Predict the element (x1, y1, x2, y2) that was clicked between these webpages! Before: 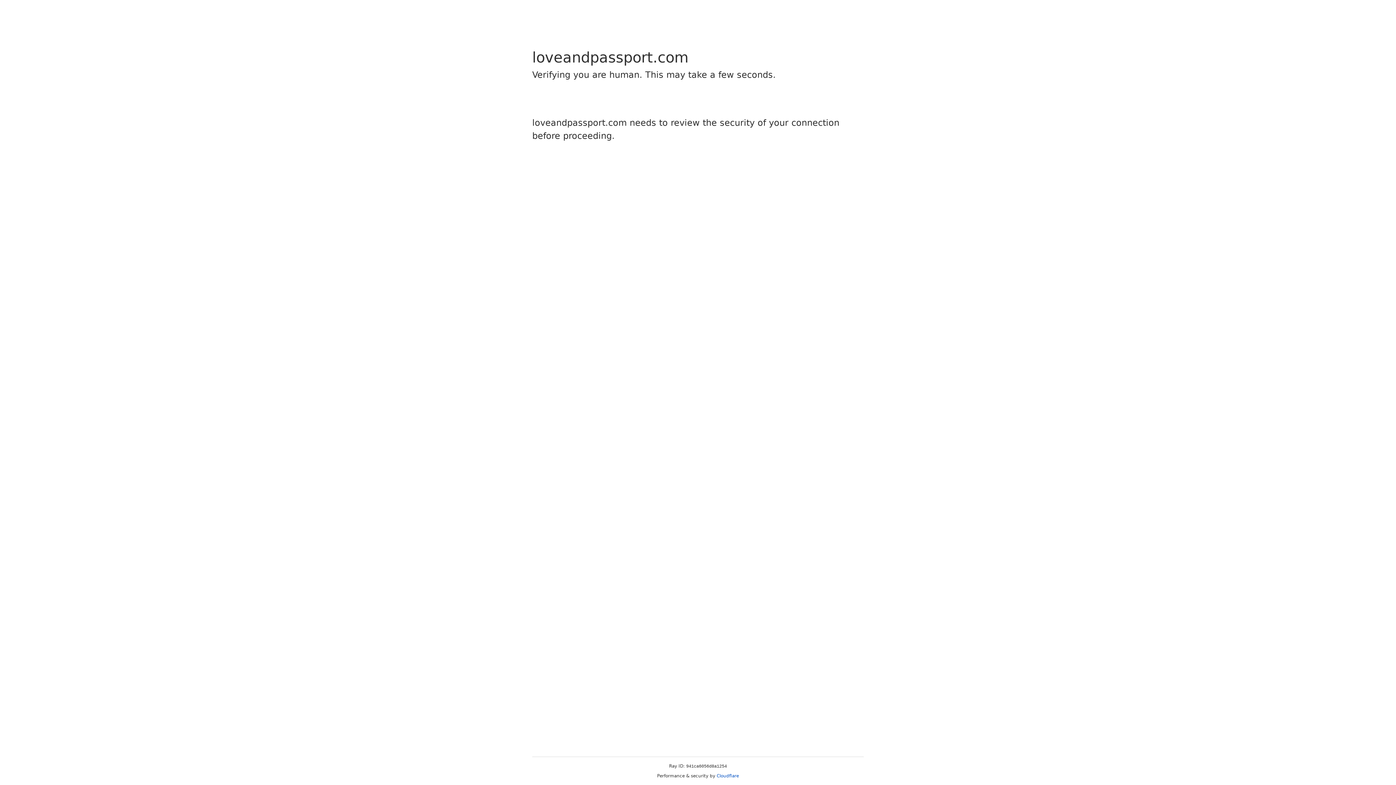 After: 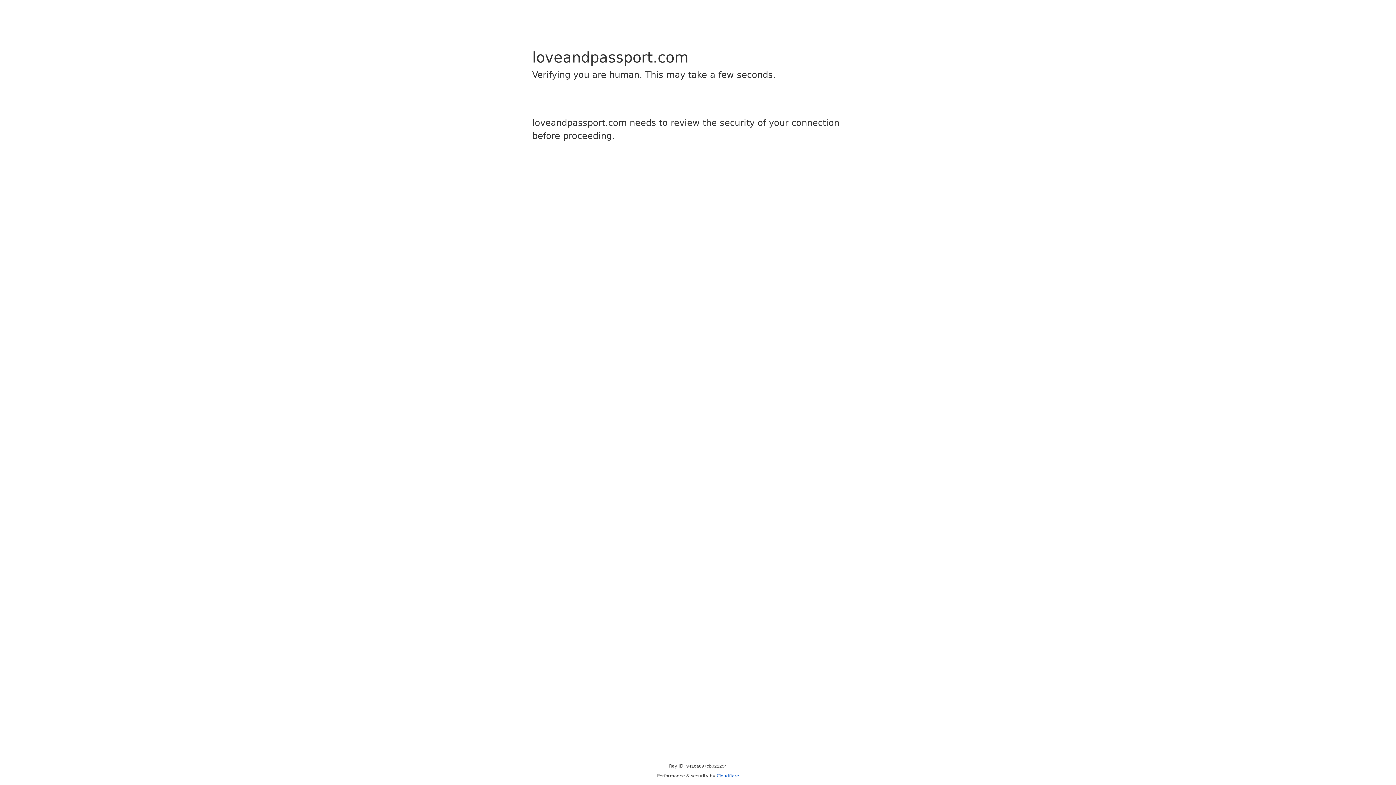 Action: label: Cloudflare bbox: (716, 773, 739, 778)